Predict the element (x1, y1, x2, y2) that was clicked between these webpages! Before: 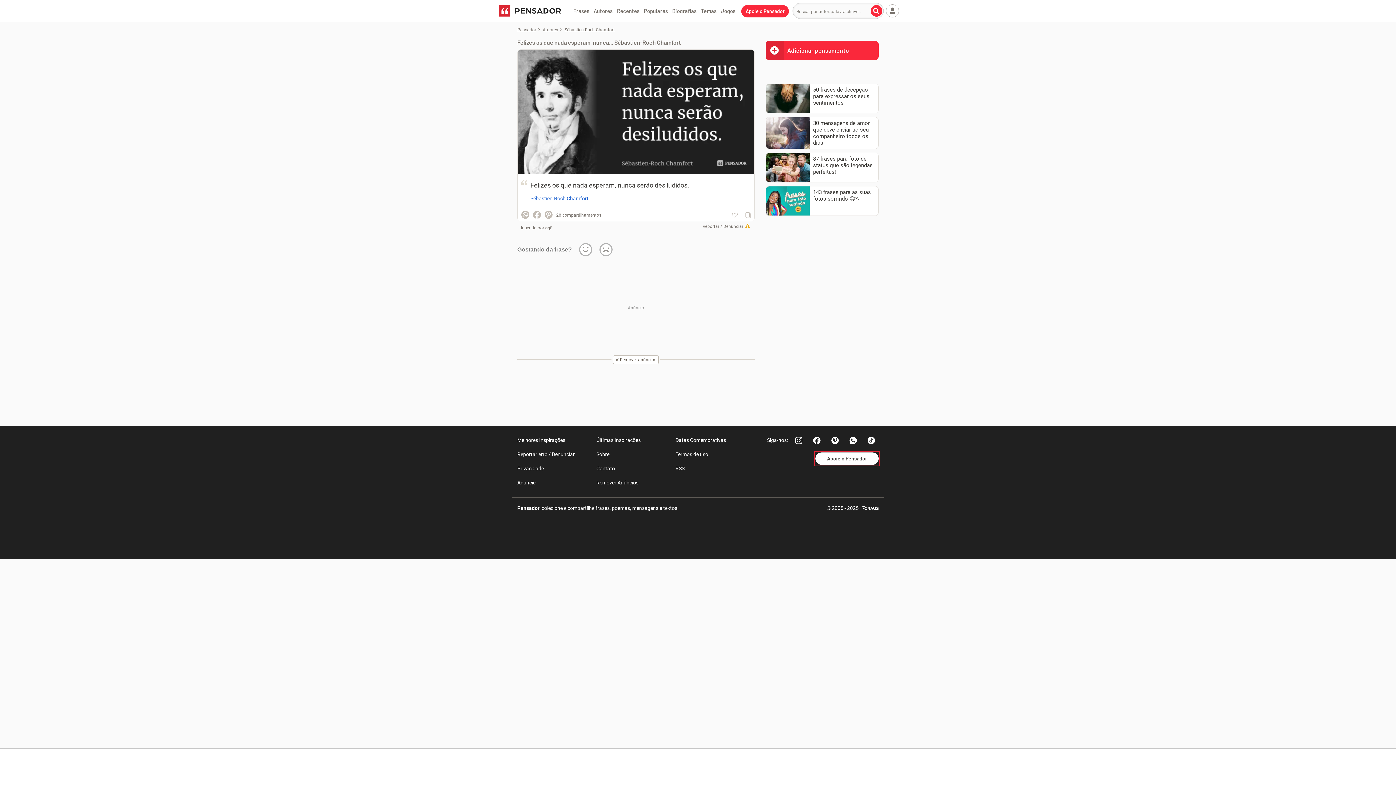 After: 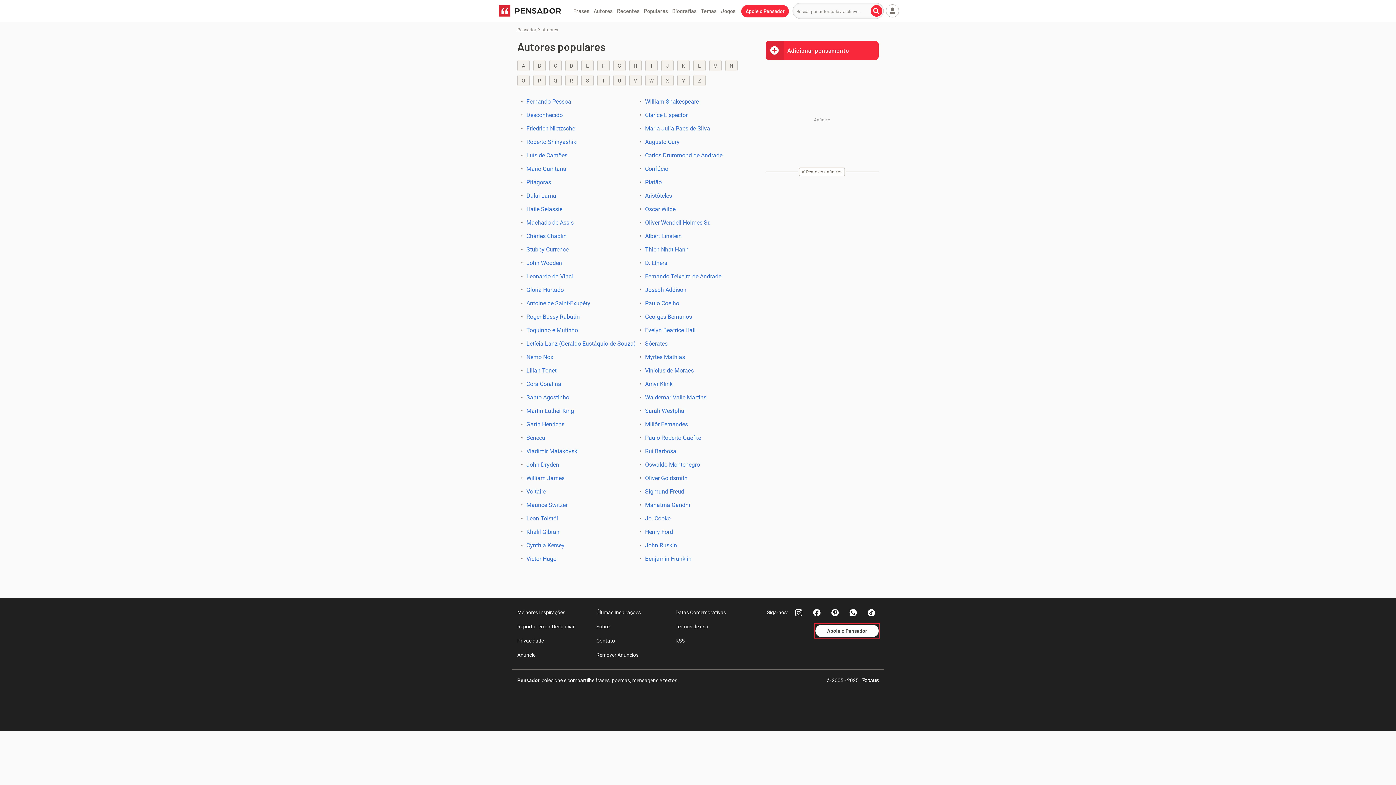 Action: label: Autores bbox: (542, 27, 558, 32)